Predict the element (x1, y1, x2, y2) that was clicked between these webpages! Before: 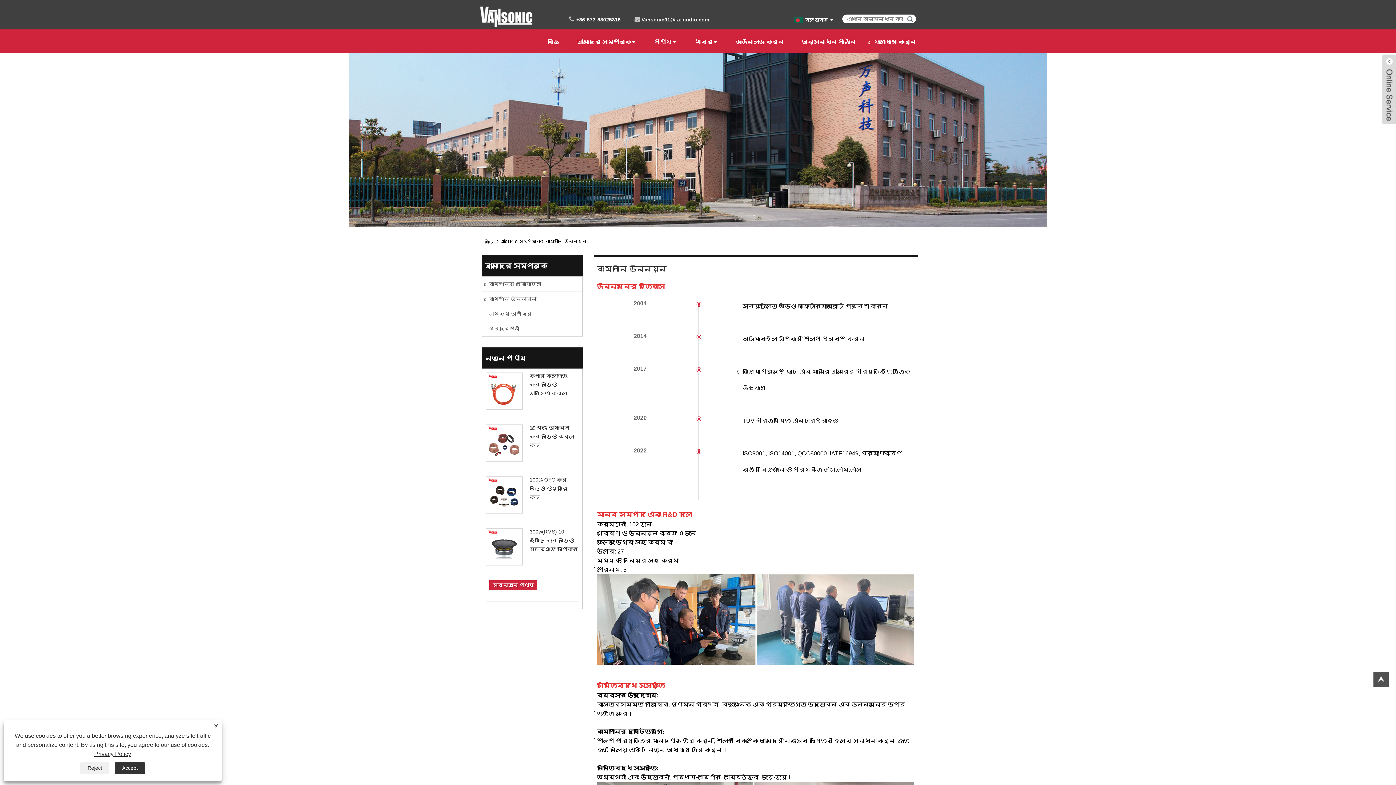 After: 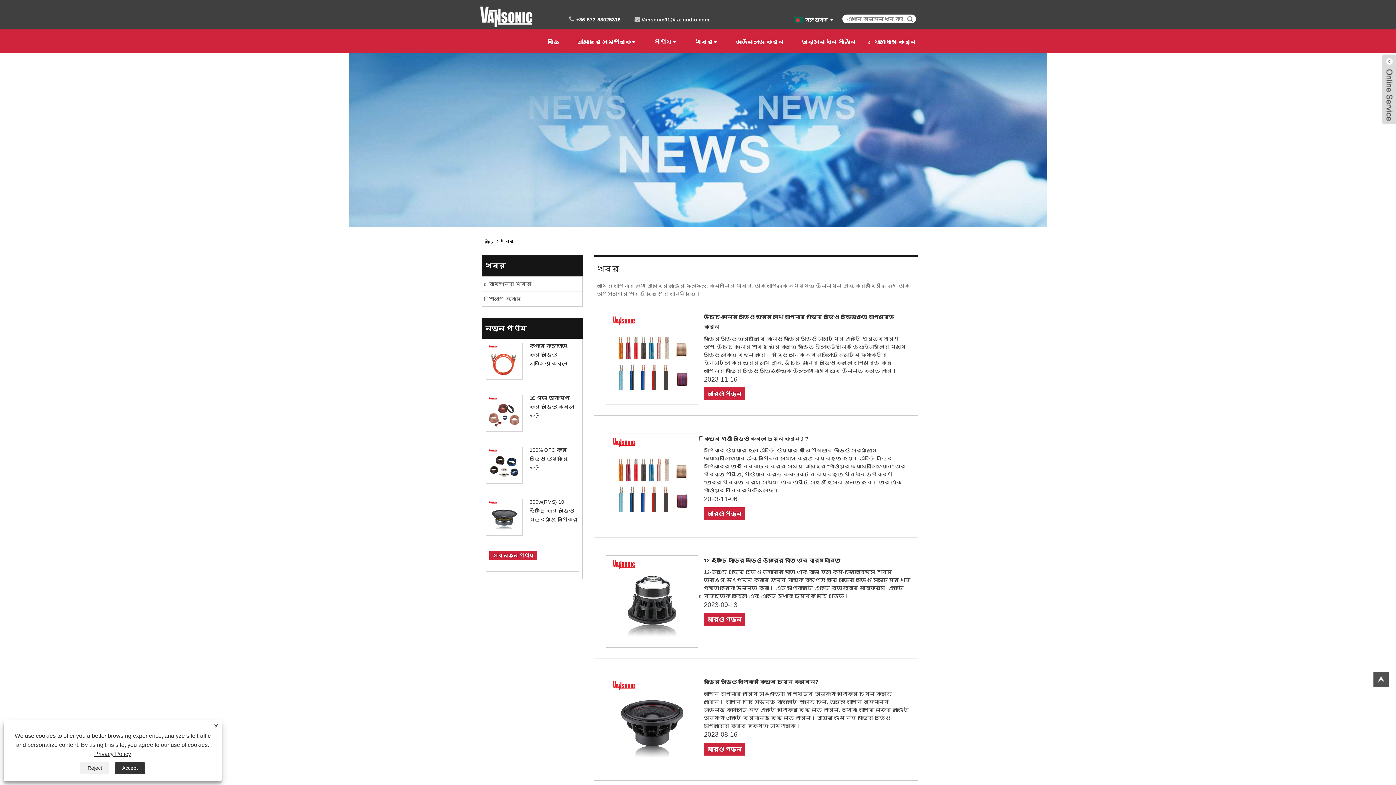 Action: bbox: (695, 31, 712, 53) label: খবর